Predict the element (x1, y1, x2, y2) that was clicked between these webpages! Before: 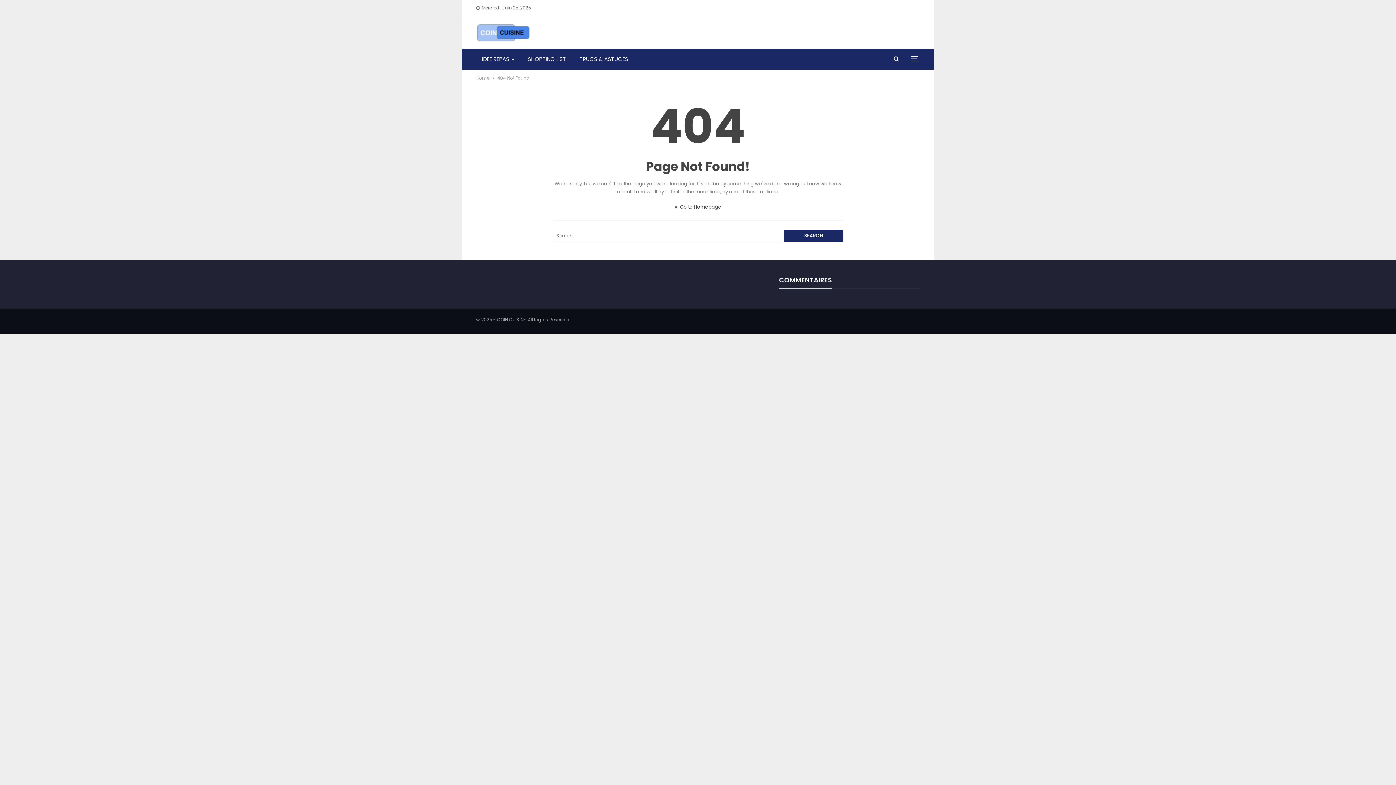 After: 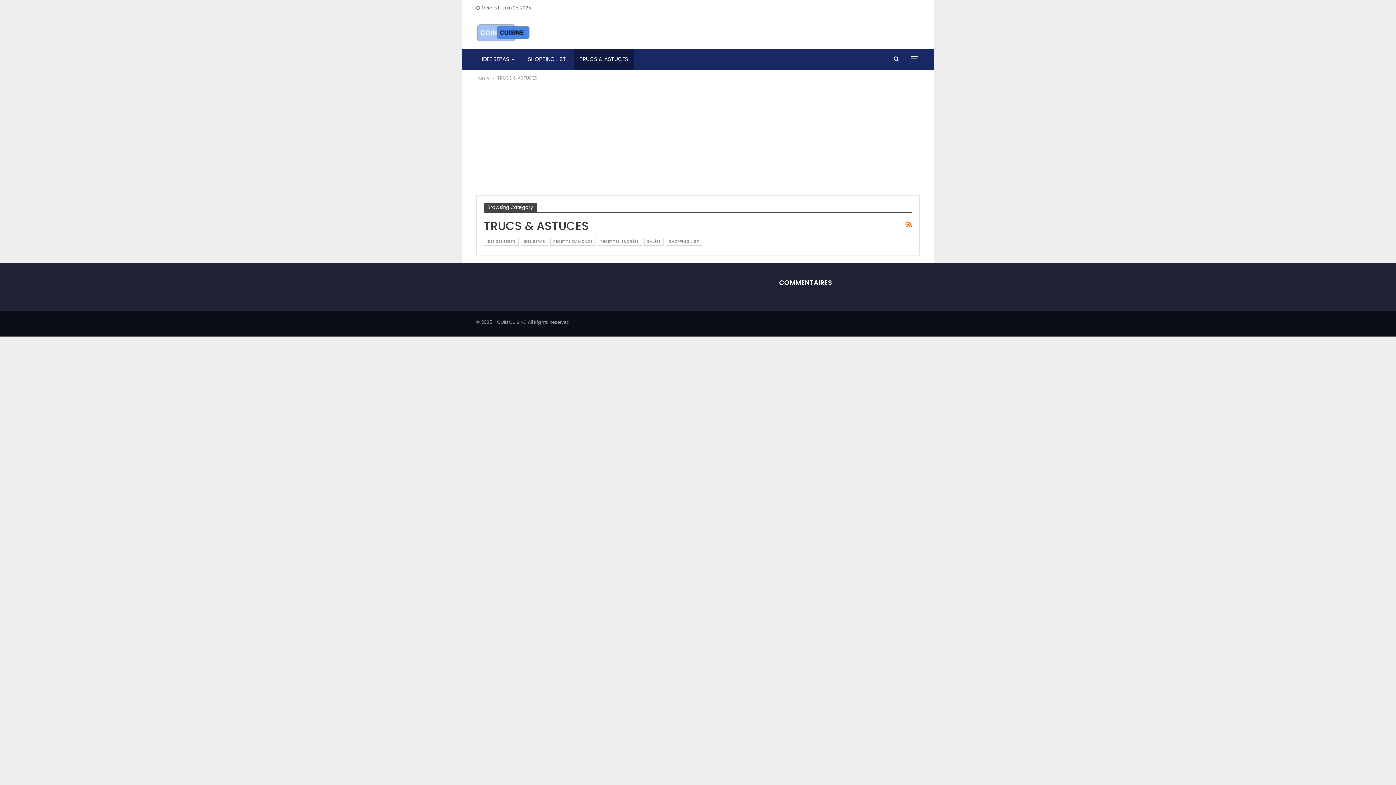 Action: bbox: (573, 48, 634, 69) label: TRUCS & ASTUCES